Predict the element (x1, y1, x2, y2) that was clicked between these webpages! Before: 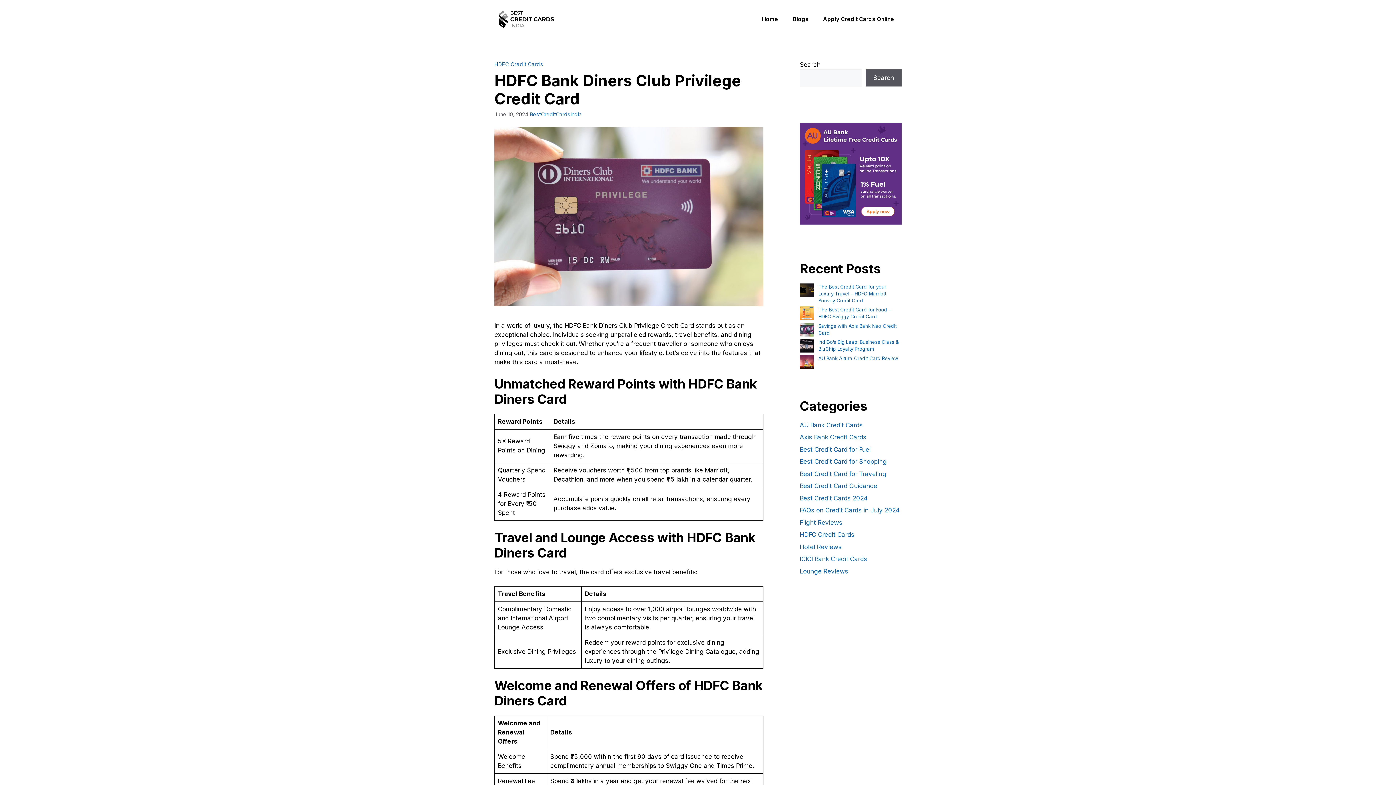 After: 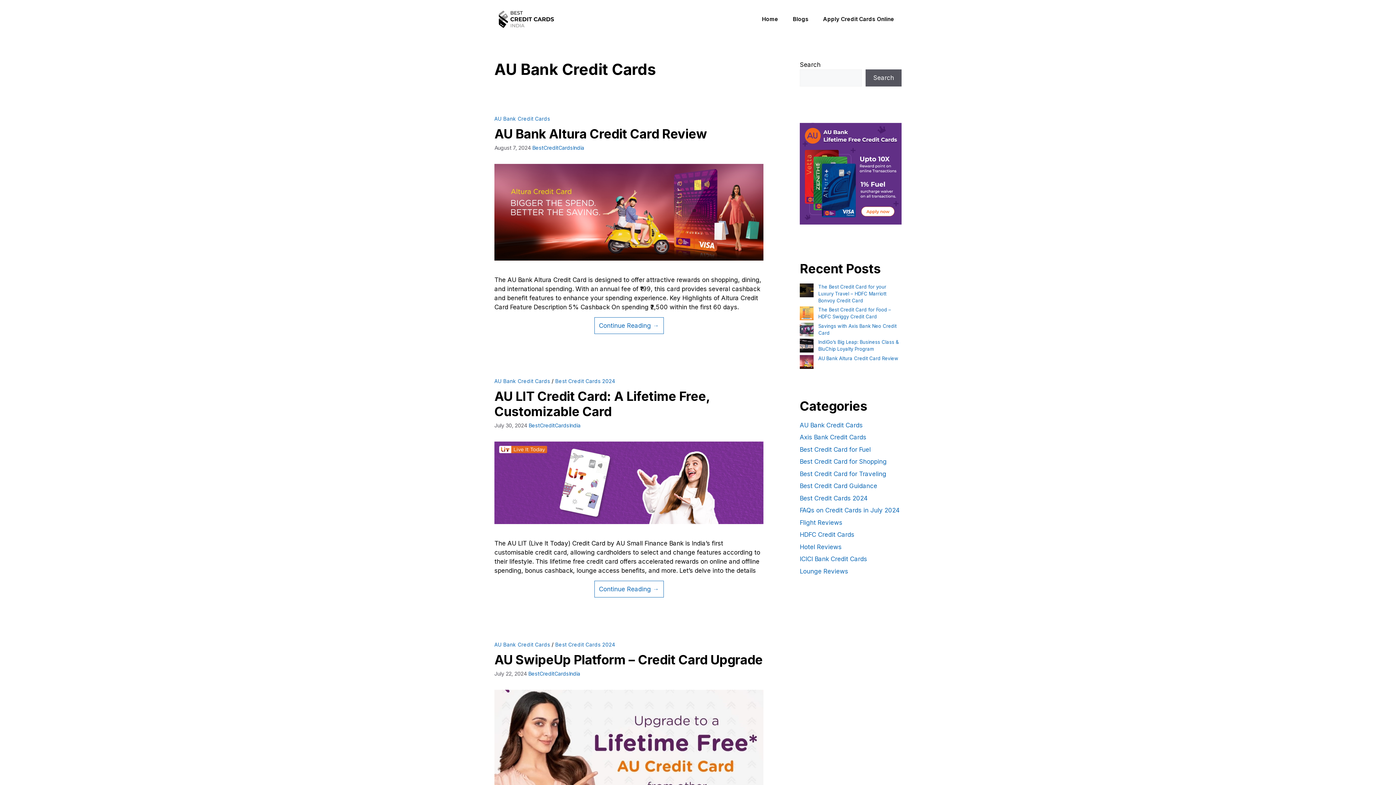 Action: label: AU Bank Credit Cards bbox: (800, 421, 862, 429)